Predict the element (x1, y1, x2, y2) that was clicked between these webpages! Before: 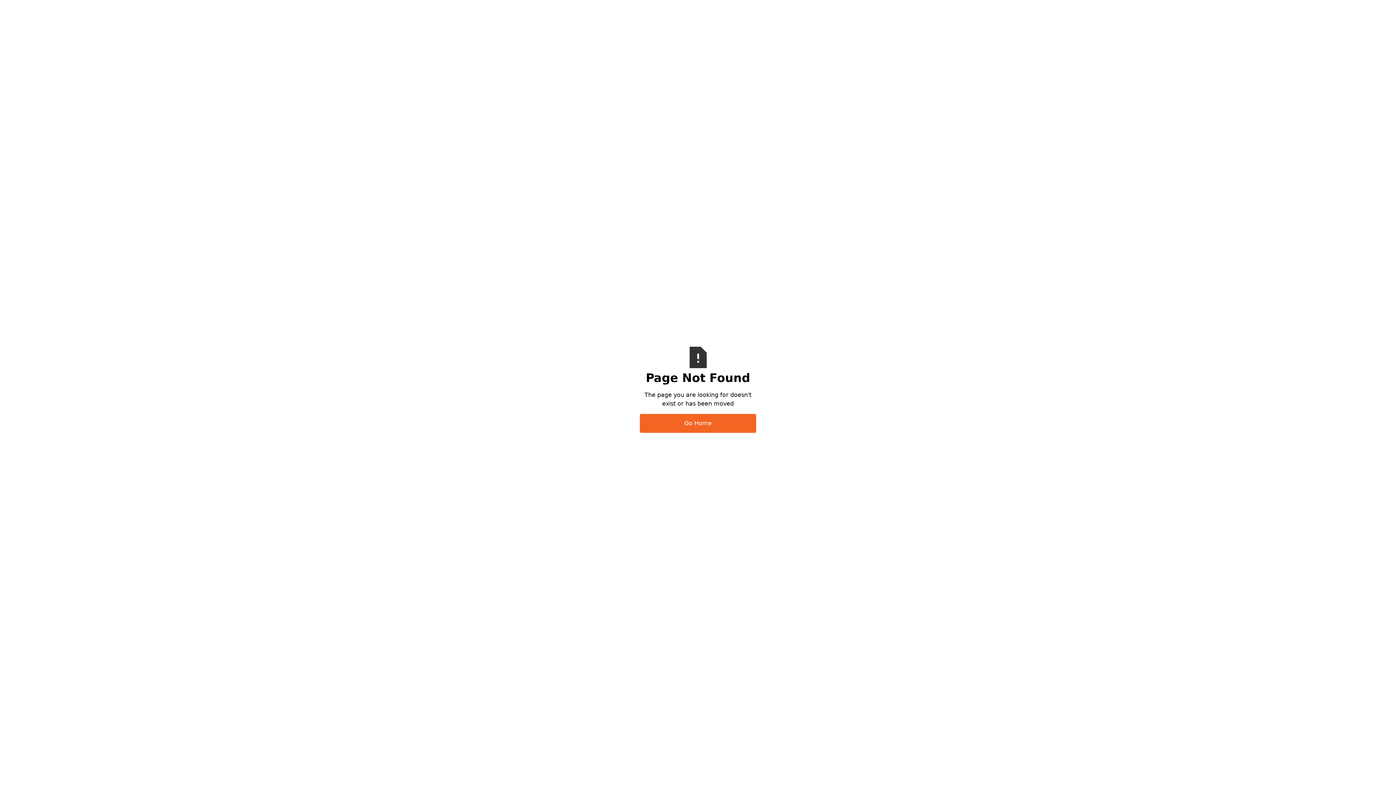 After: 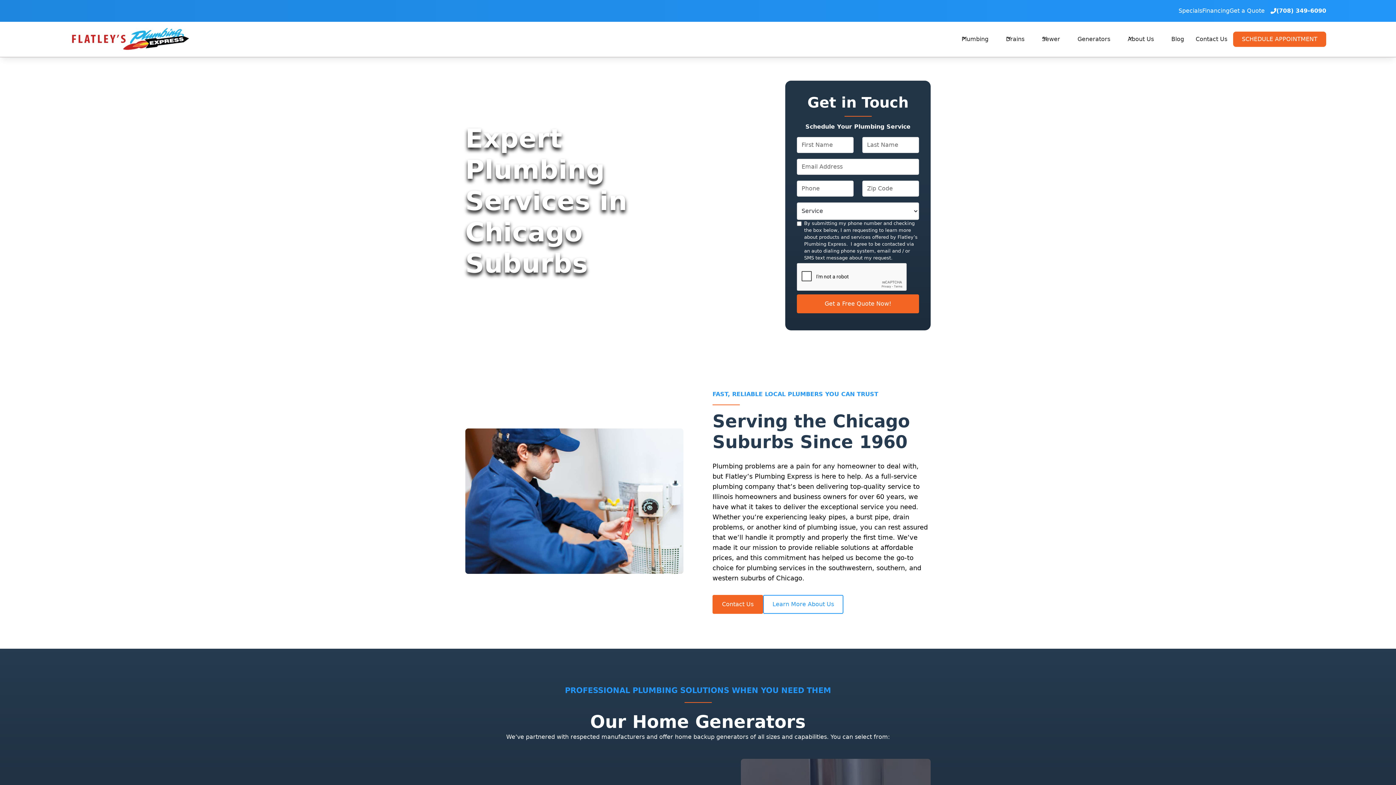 Action: bbox: (640, 414, 756, 433) label: Go Home